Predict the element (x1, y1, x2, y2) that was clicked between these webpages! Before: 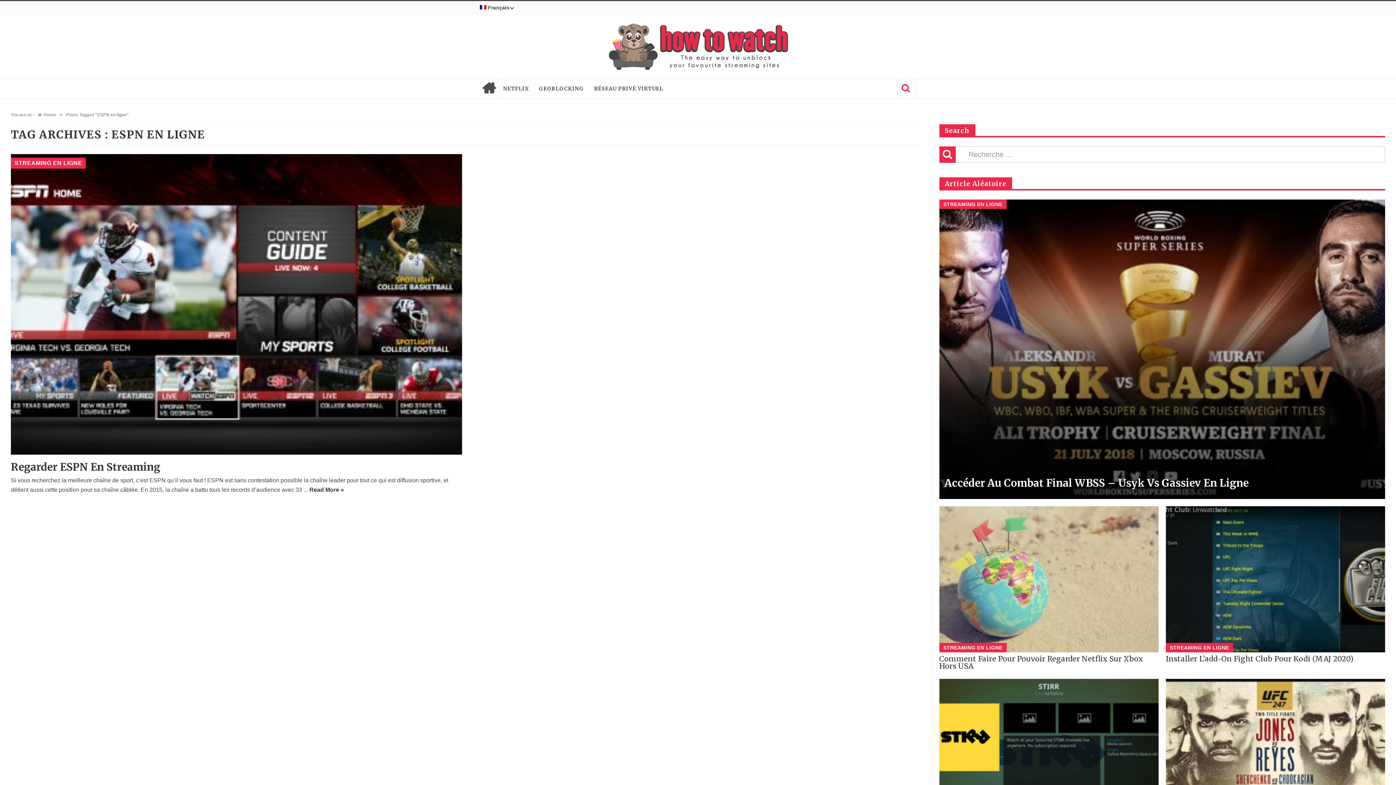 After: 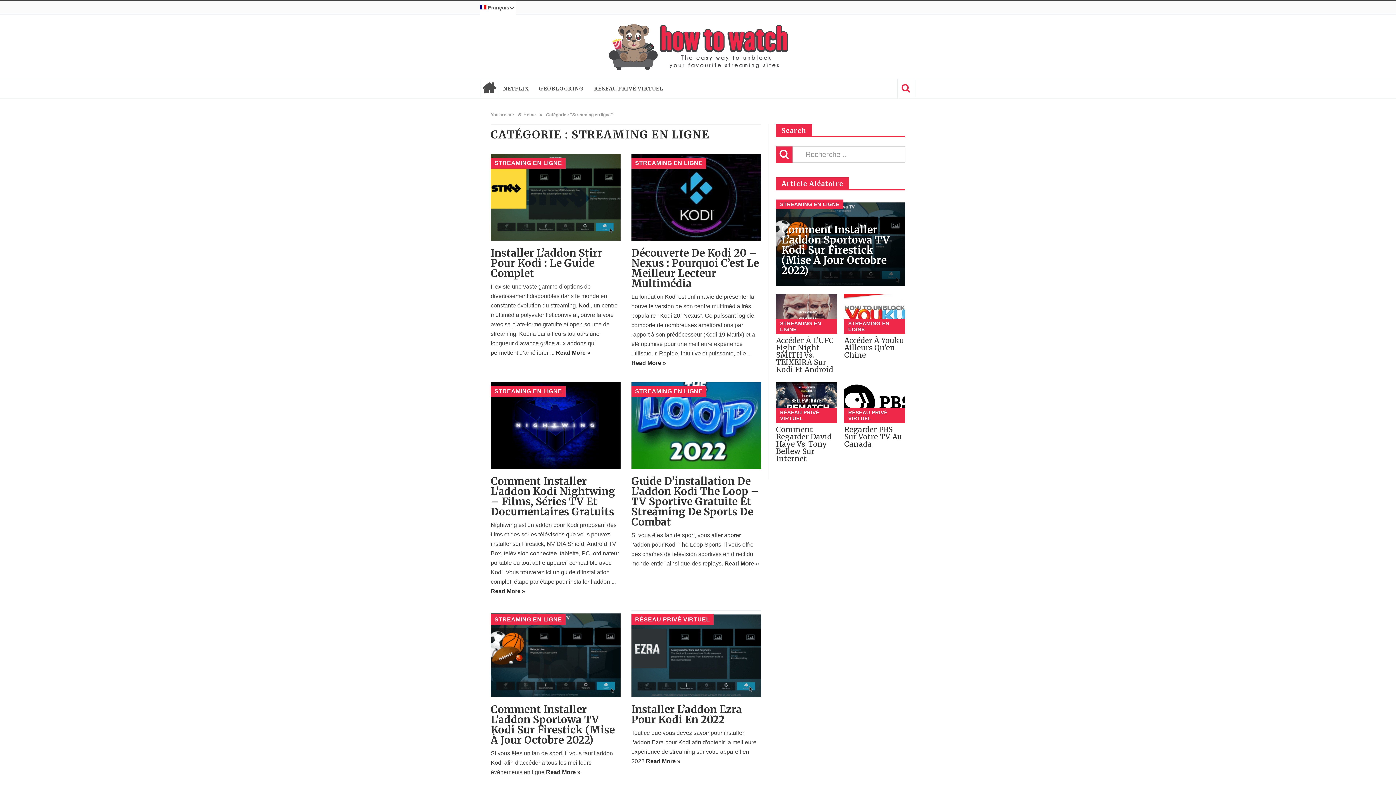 Action: label: STREAMING EN LIGNE bbox: (939, 643, 1006, 652)